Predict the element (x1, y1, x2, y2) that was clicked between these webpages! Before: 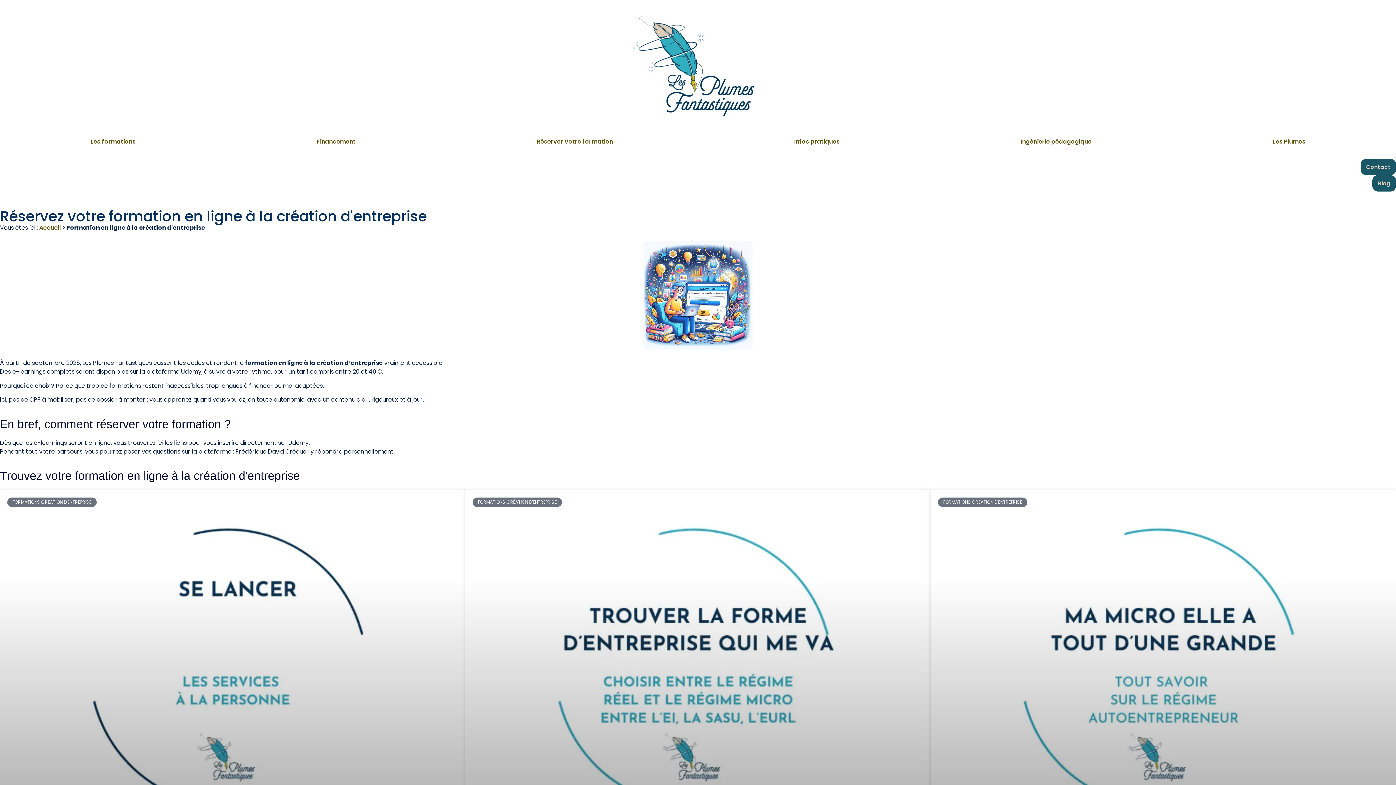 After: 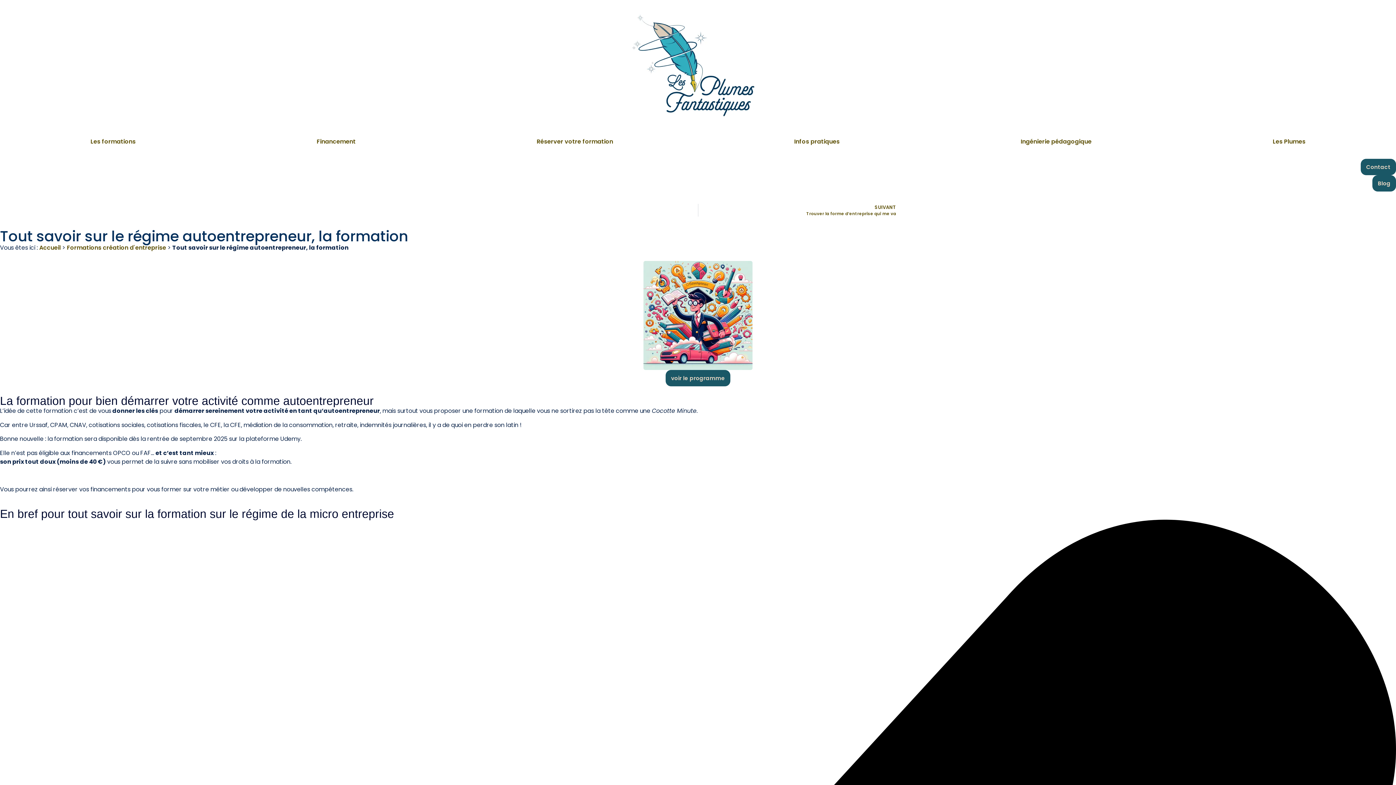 Action: bbox: (930, 490, 1396, 839)